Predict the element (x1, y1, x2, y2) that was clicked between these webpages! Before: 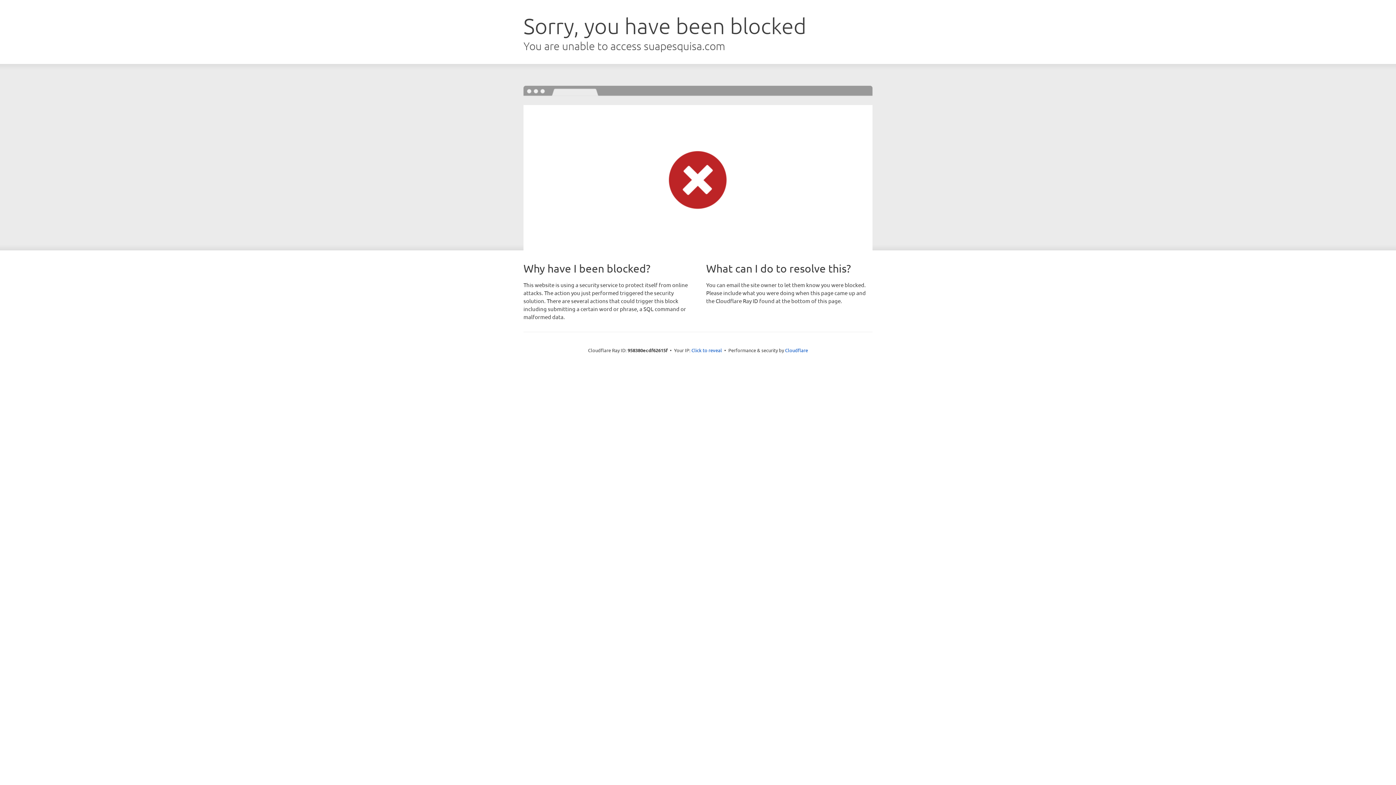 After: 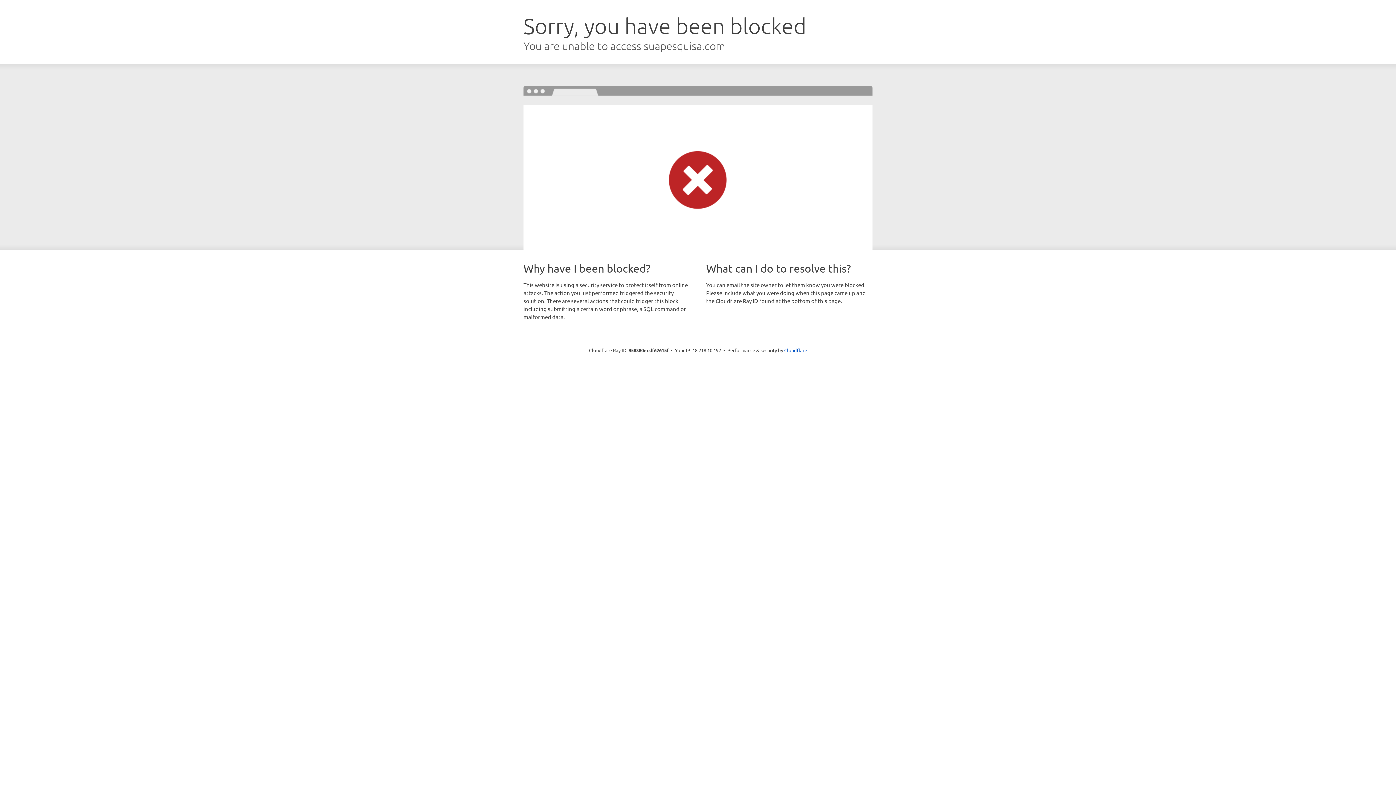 Action: bbox: (691, 346, 722, 353) label: Click to reveal